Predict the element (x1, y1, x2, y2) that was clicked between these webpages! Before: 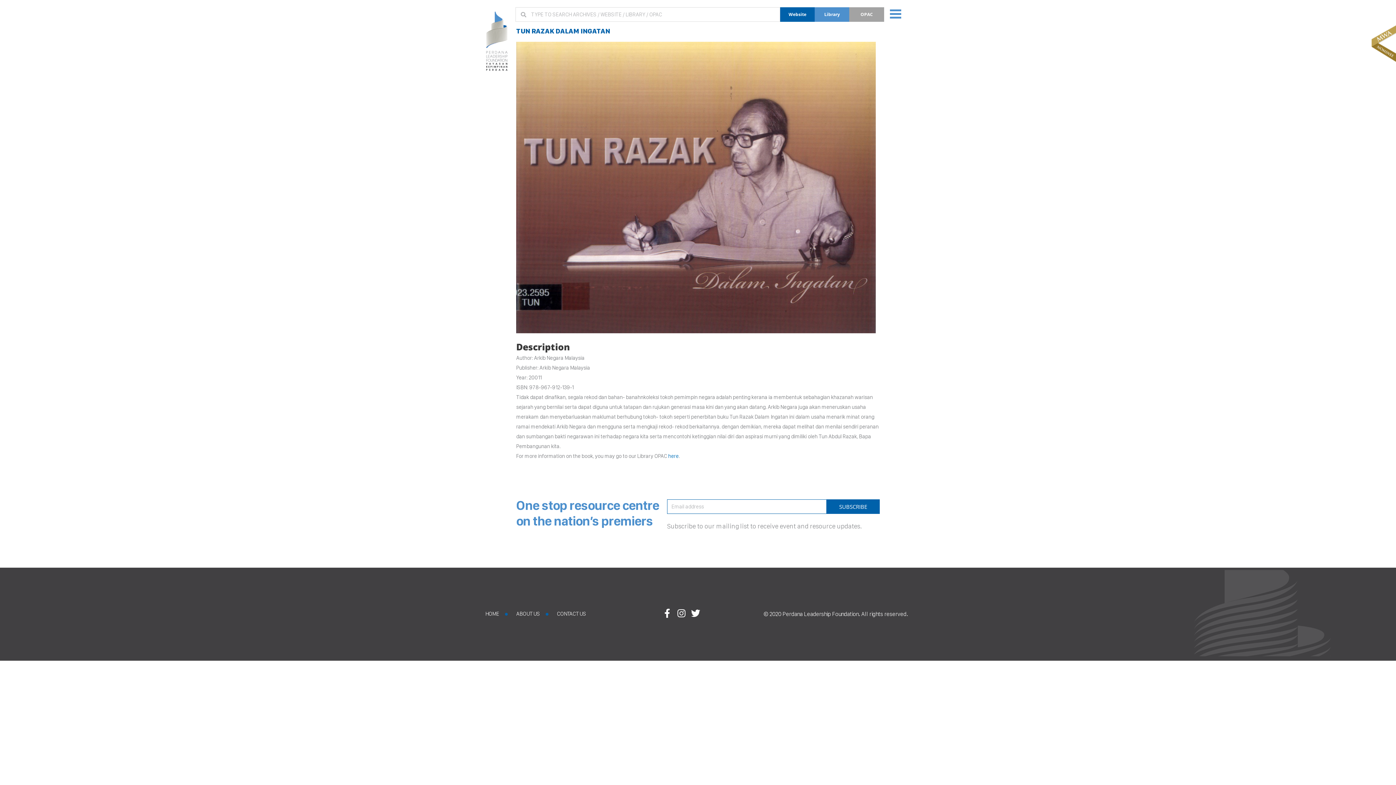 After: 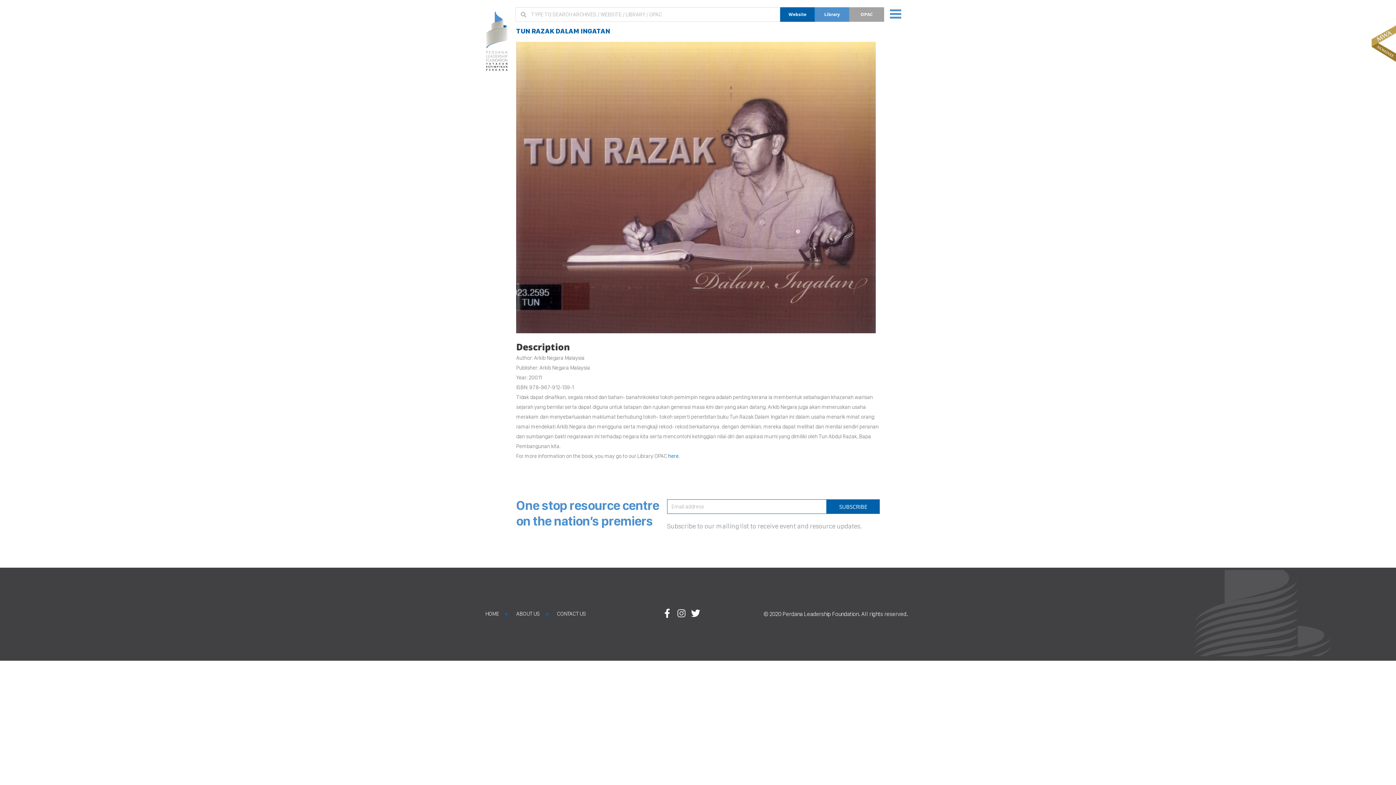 Action: bbox: (676, 608, 687, 618) label: Instagram